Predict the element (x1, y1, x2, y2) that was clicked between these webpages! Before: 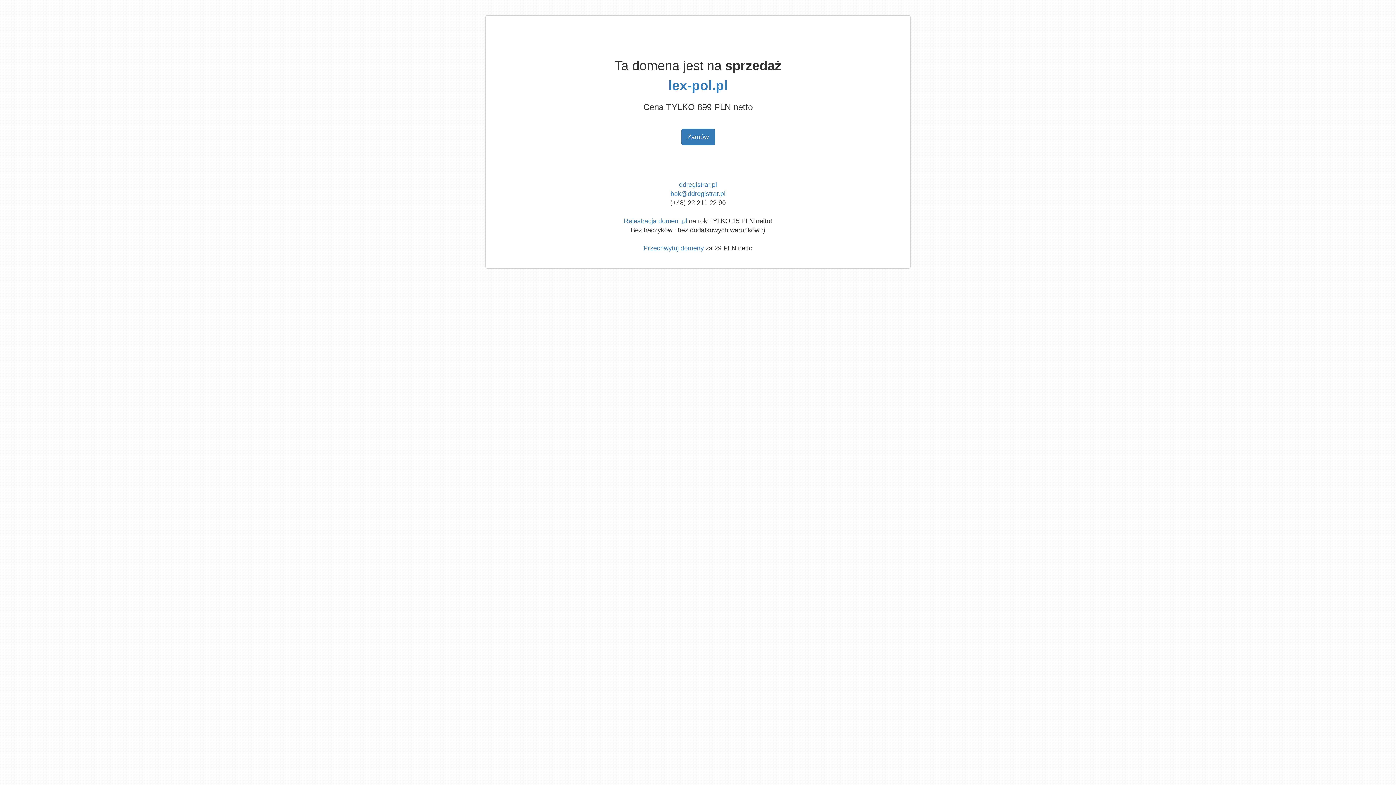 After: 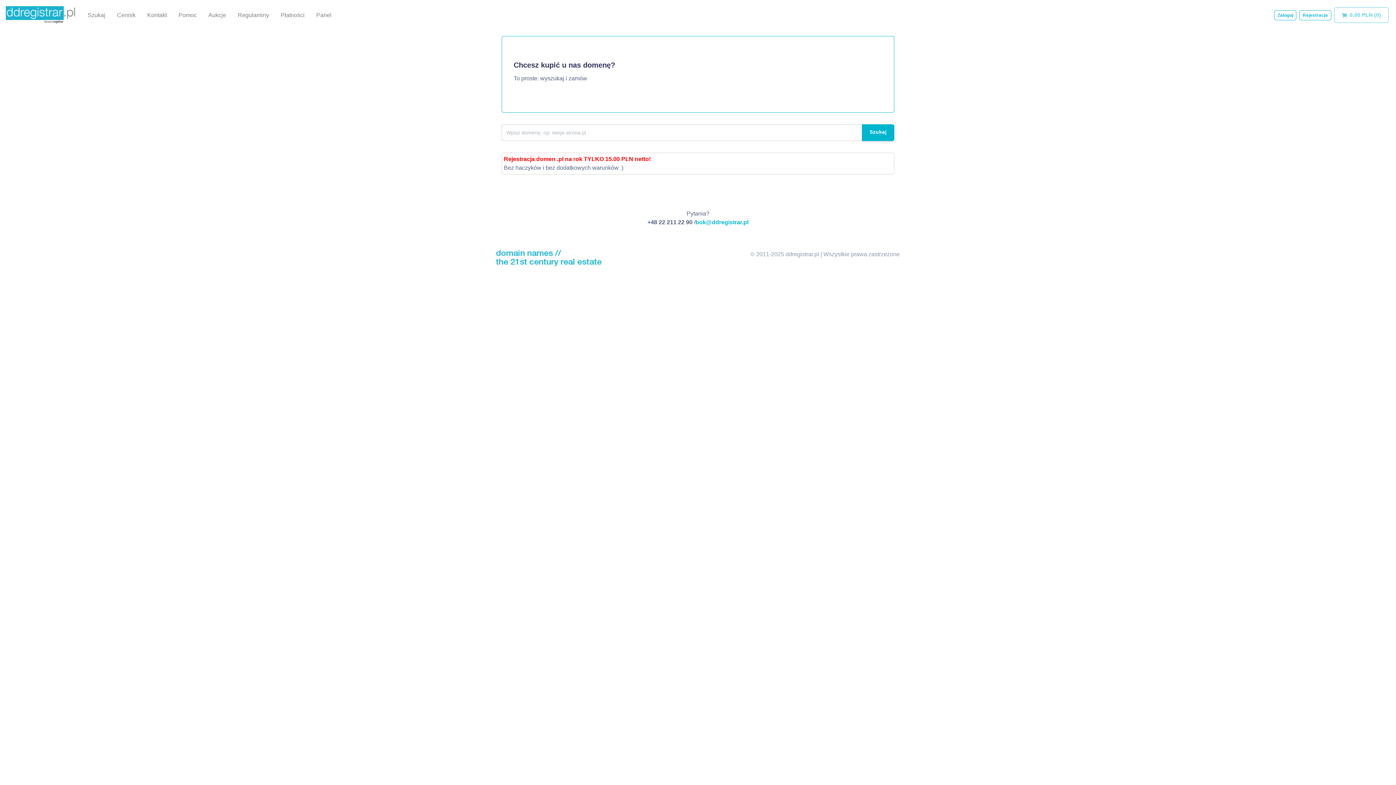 Action: label: ddregistrar.pl bbox: (679, 181, 717, 188)